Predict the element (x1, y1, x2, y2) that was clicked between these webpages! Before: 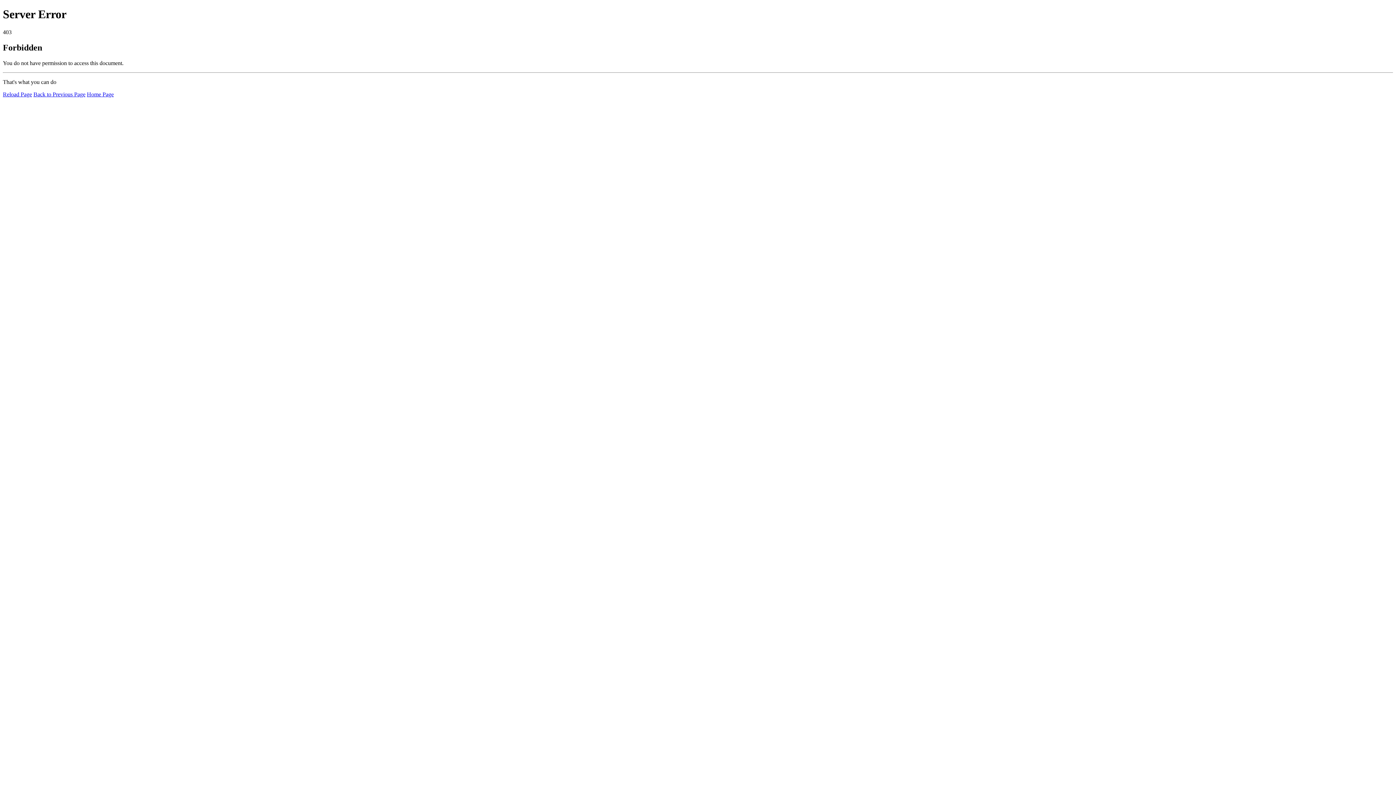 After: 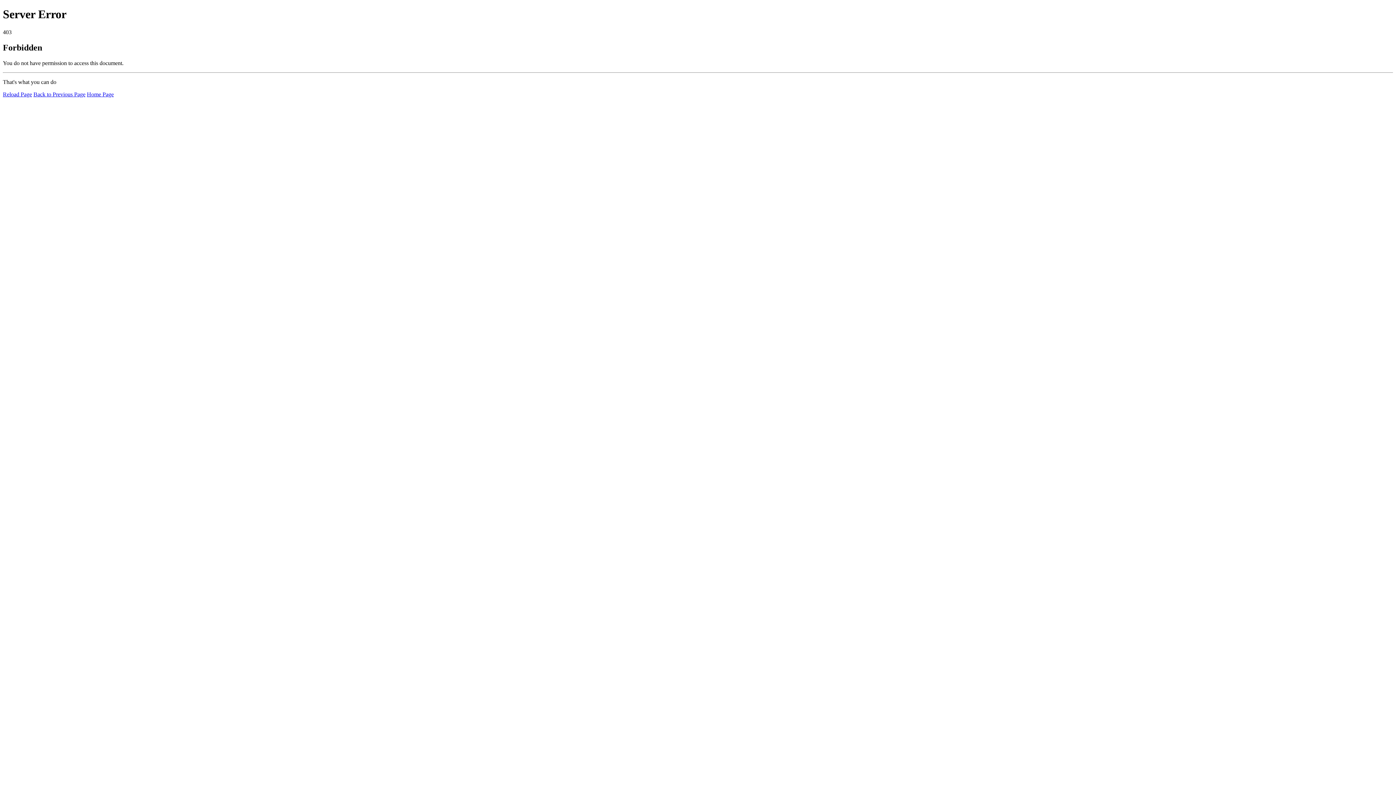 Action: bbox: (2, 91, 32, 97) label: Reload Page